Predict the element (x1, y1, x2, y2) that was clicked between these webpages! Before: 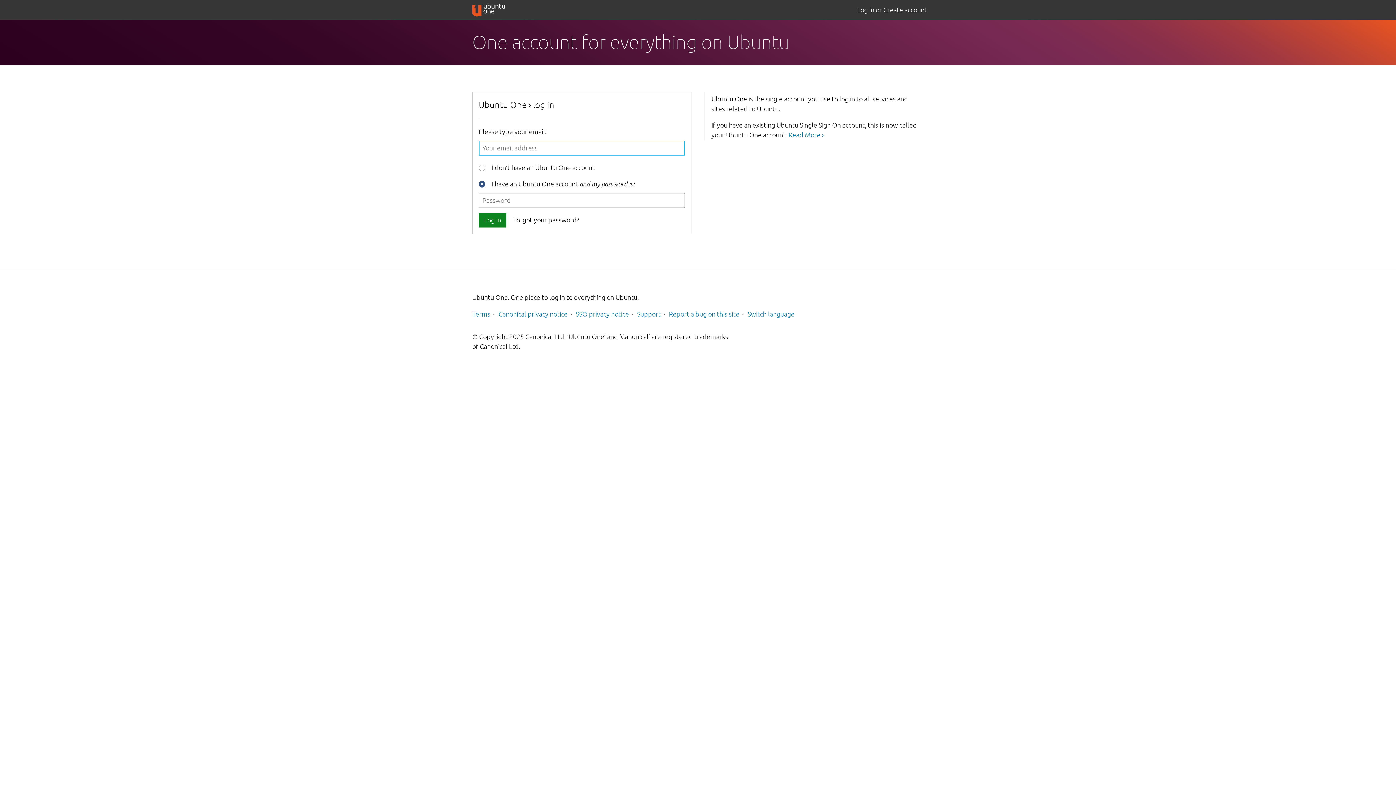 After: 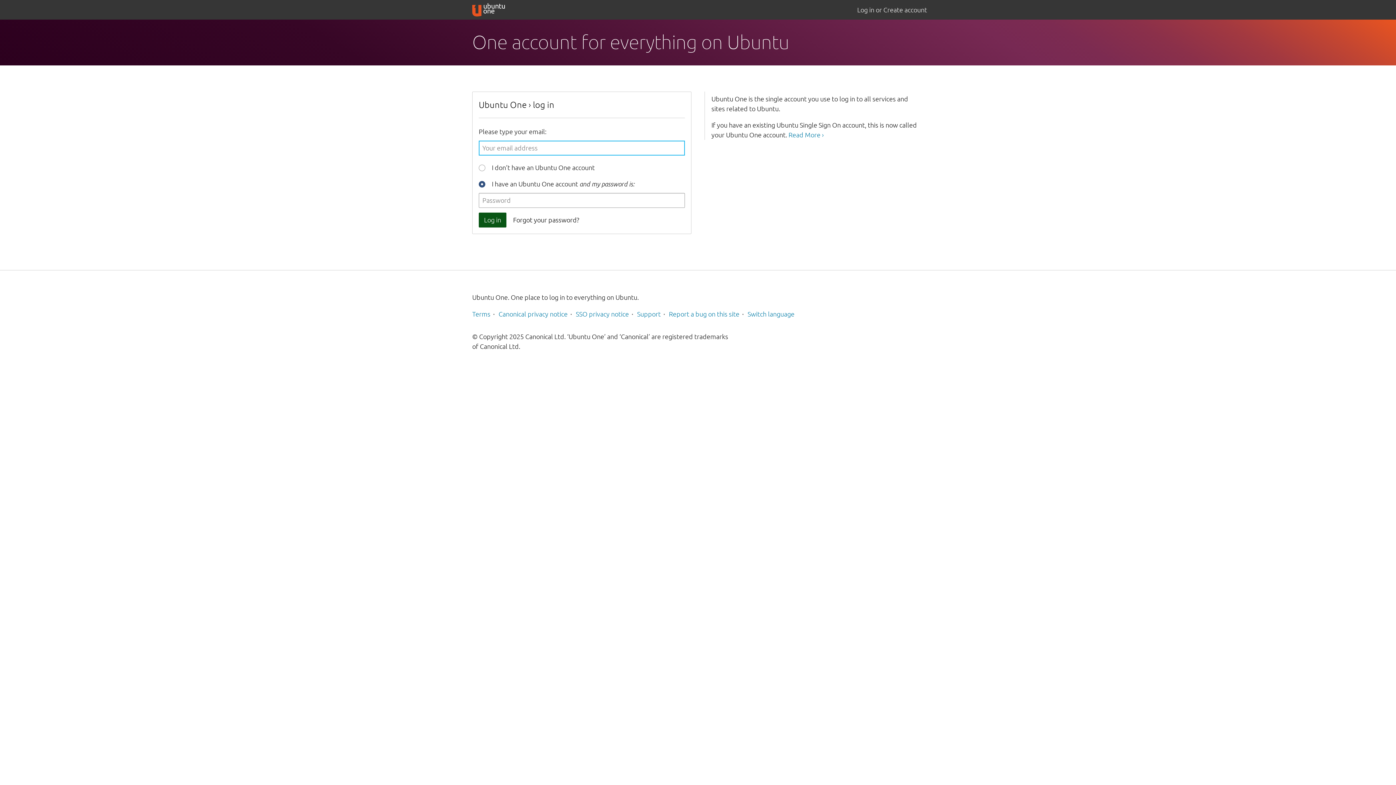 Action: bbox: (478, 212, 506, 227) label: Log in